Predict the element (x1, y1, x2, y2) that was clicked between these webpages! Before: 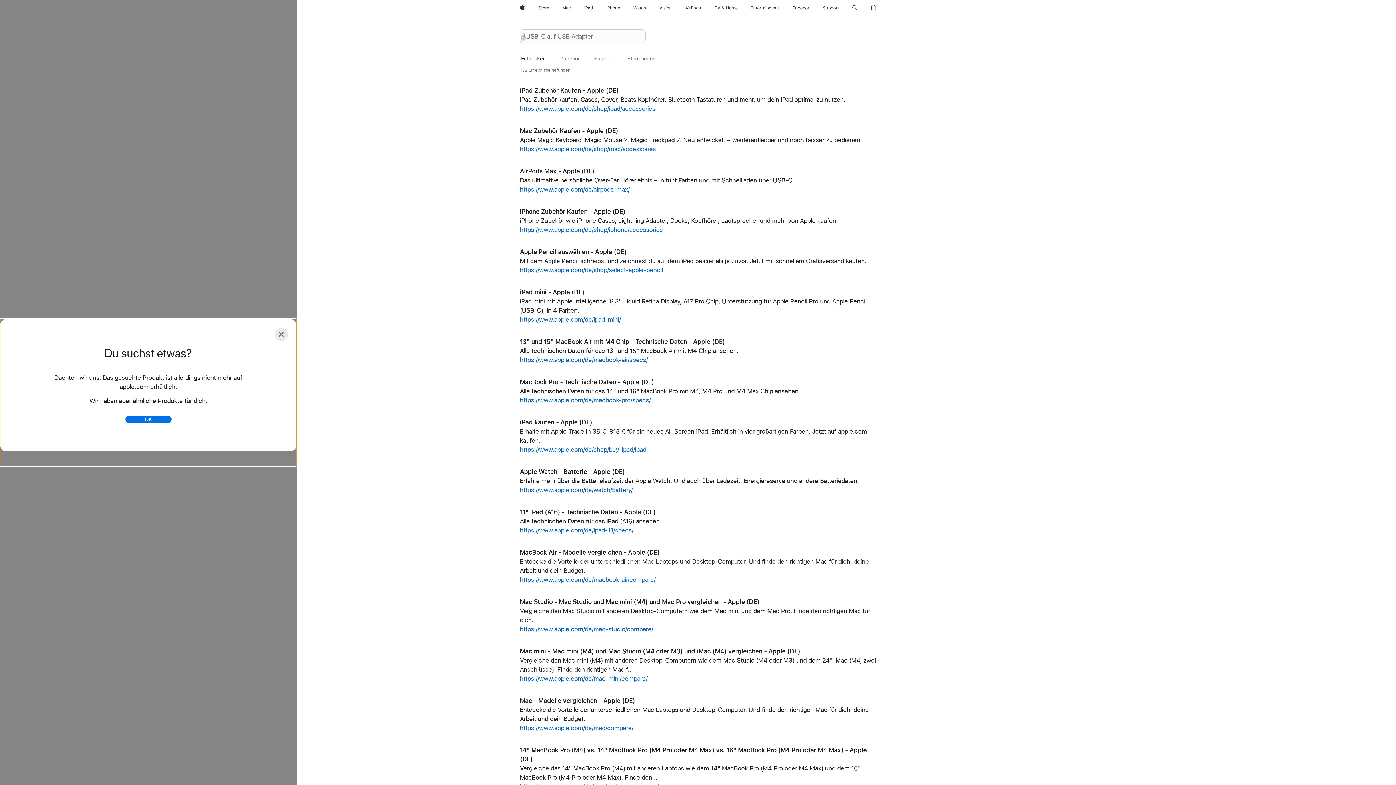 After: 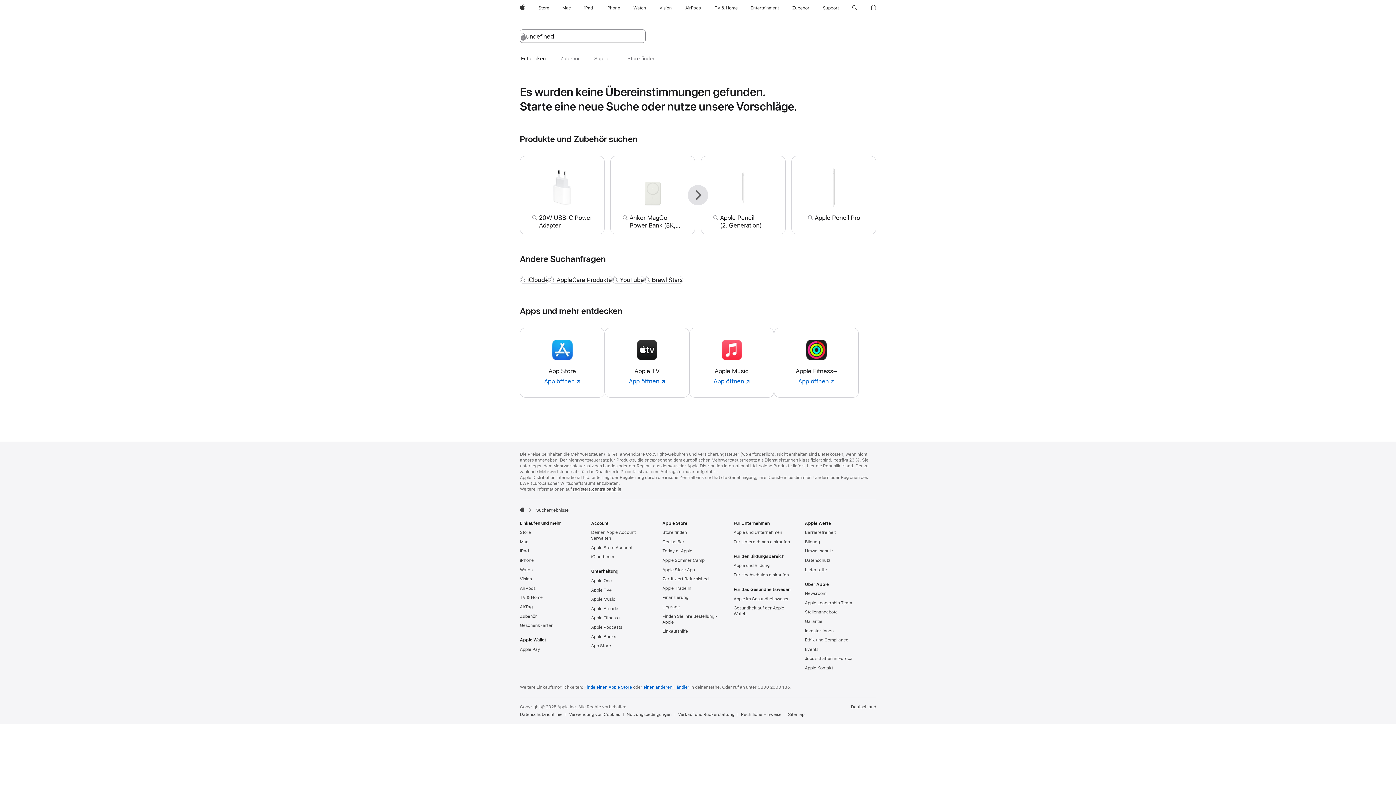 Action: label: https://www.apple.com/de/ipad-mini/ bbox: (520, 316, 621, 323)